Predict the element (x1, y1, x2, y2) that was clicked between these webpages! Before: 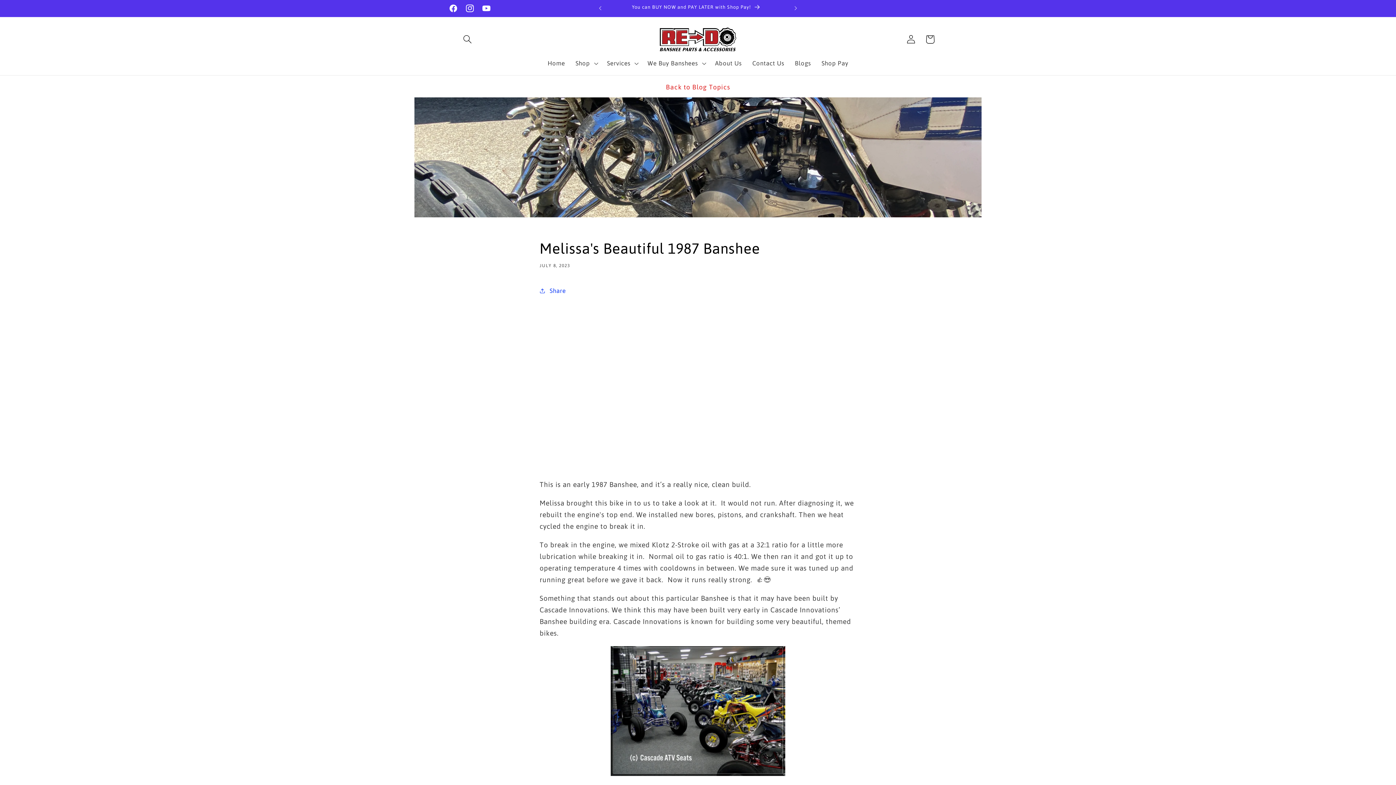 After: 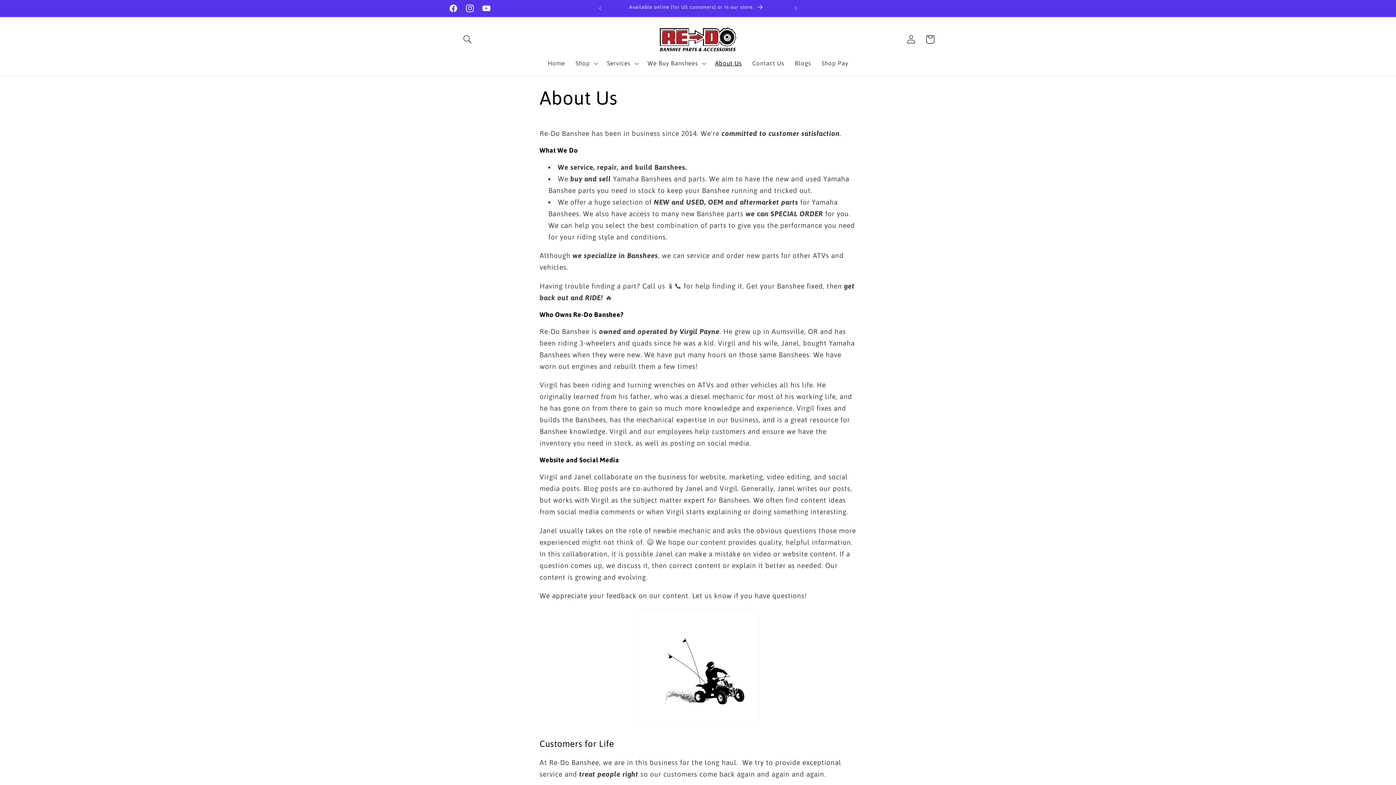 Action: bbox: (710, 54, 747, 72) label: About Us